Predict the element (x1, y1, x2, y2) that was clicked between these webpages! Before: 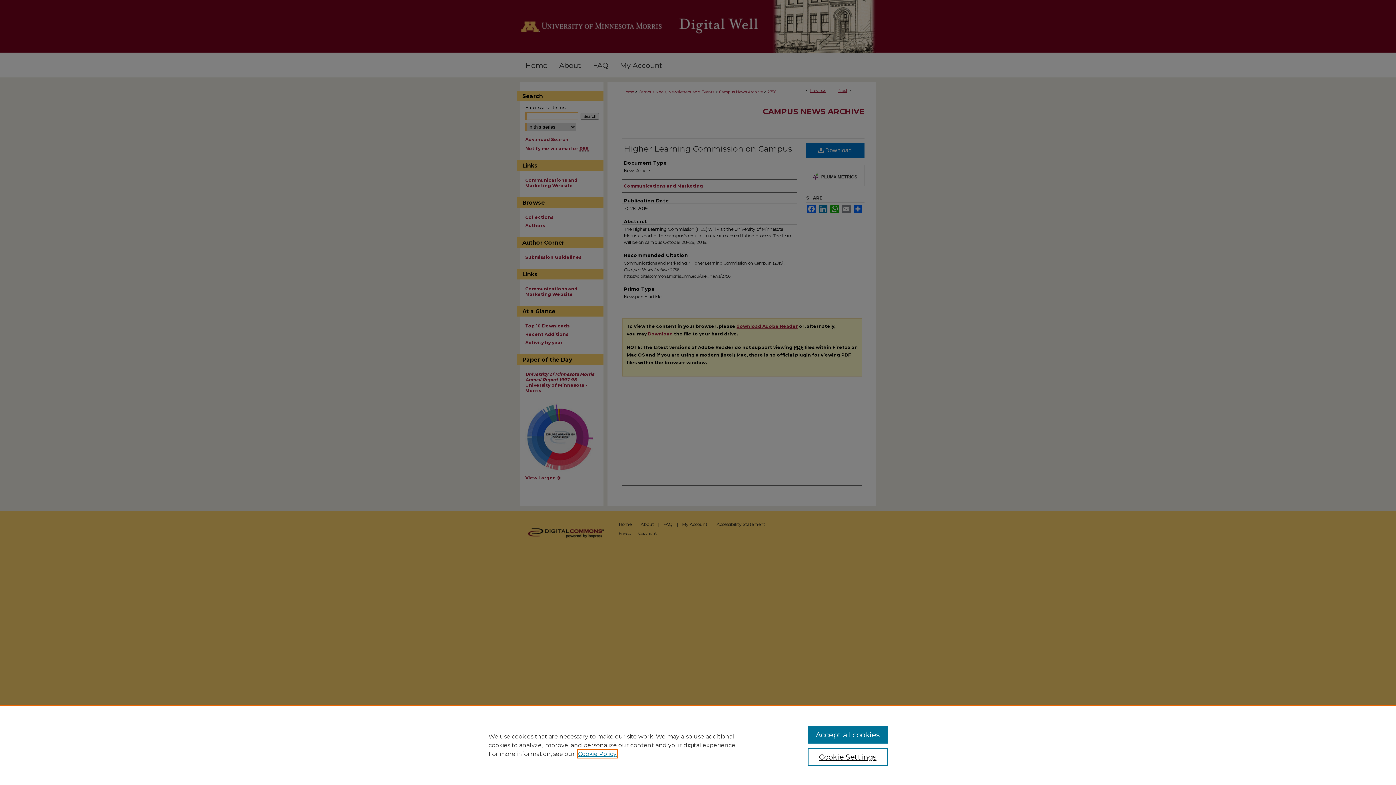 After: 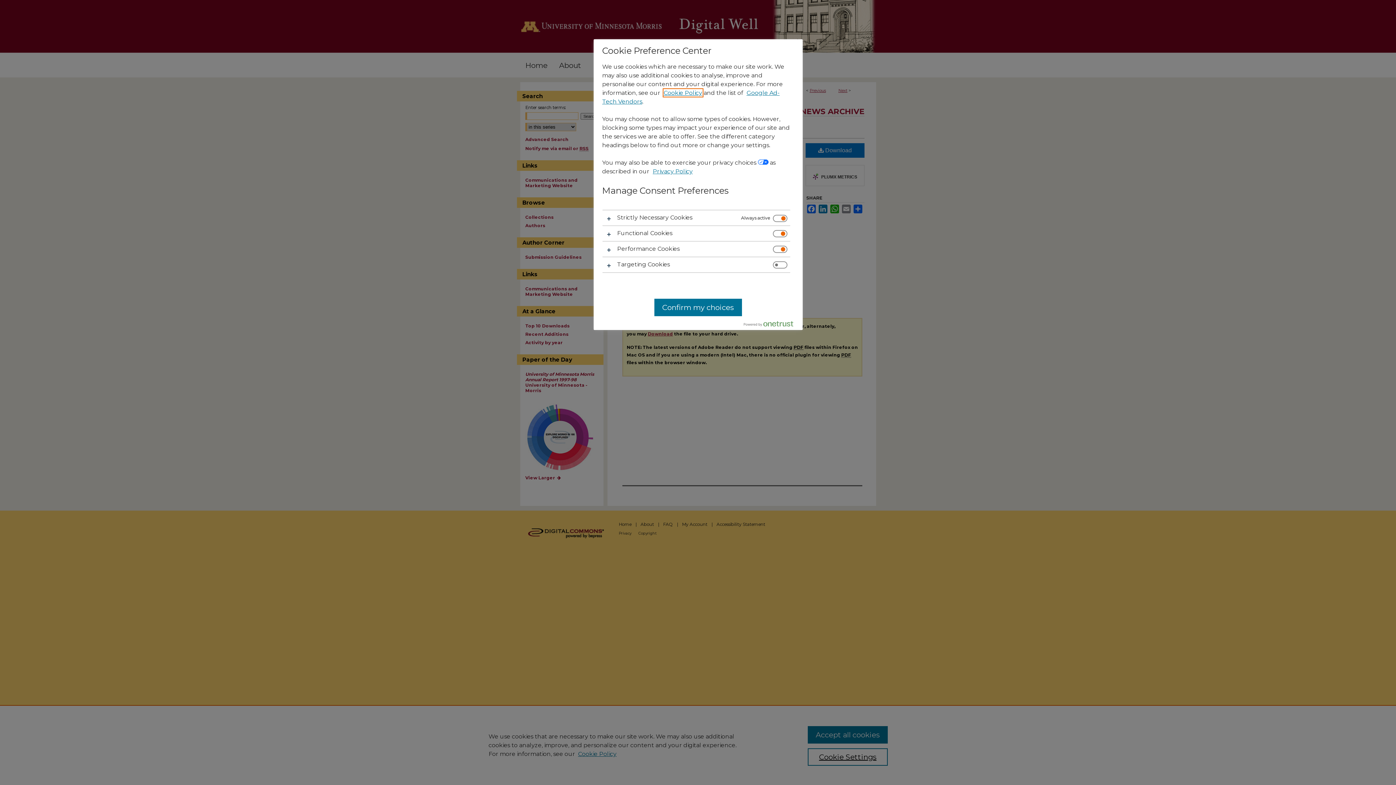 Action: label: Cookie Settings bbox: (807, 748, 887, 766)